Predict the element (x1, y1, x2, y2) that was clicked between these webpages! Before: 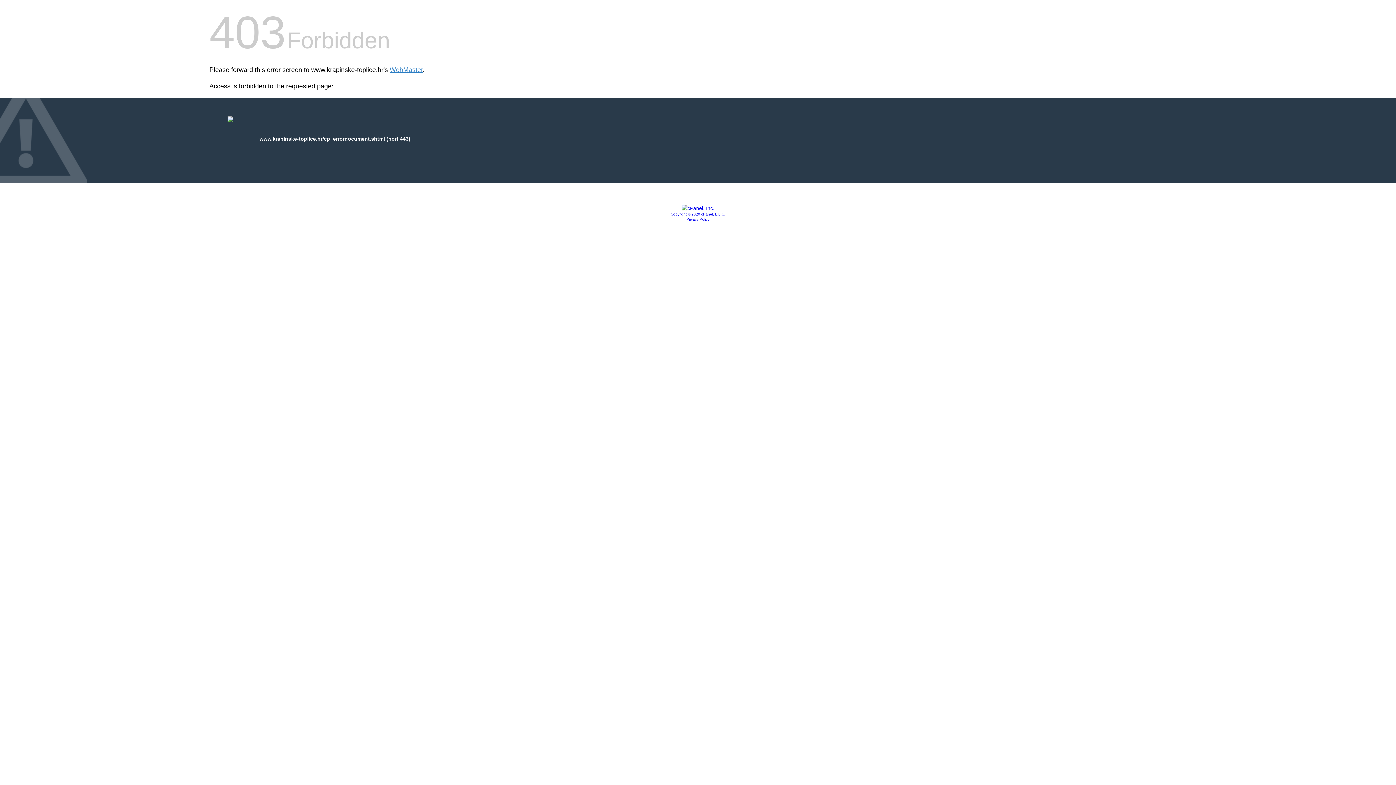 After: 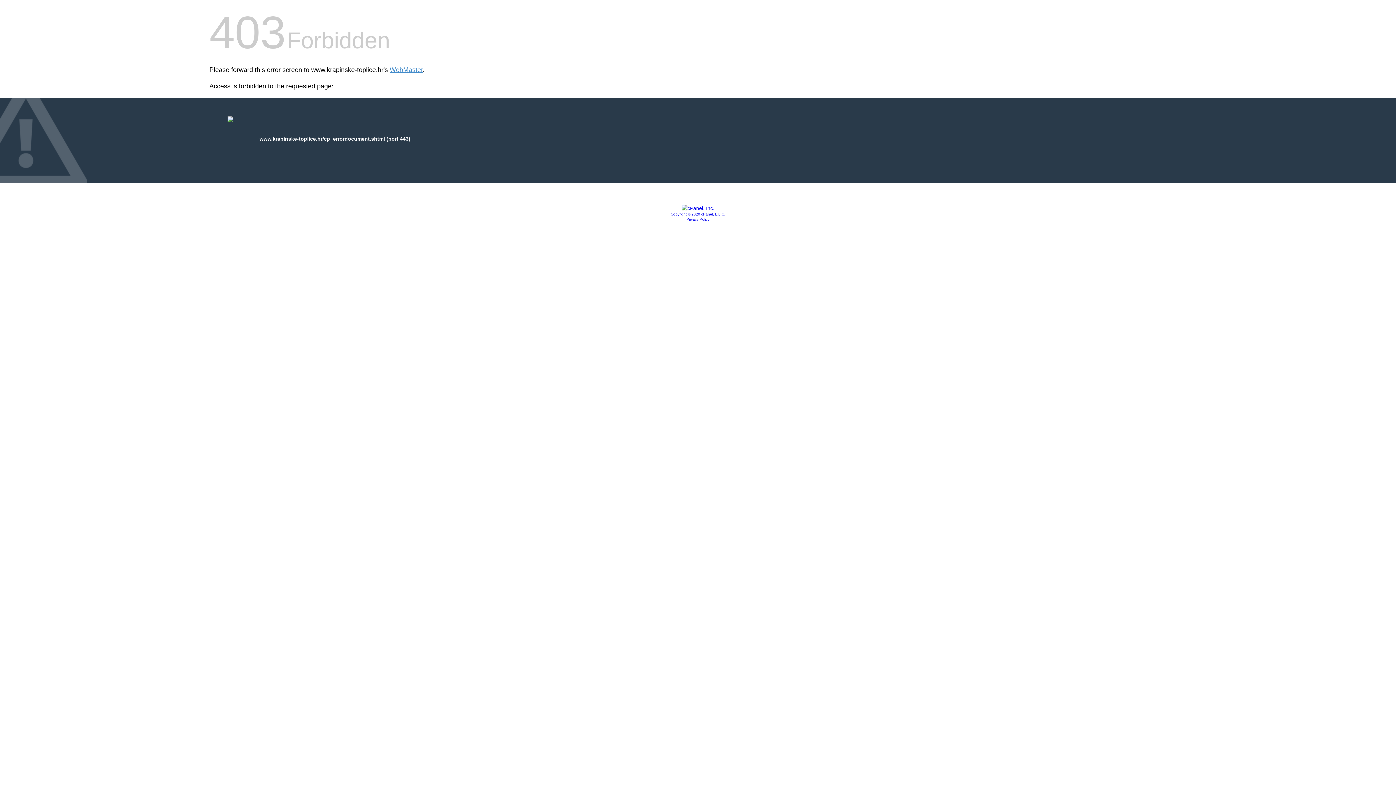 Action: bbox: (670, 212, 725, 216) label: Copyright © 2020 cPanel, L.L.C.